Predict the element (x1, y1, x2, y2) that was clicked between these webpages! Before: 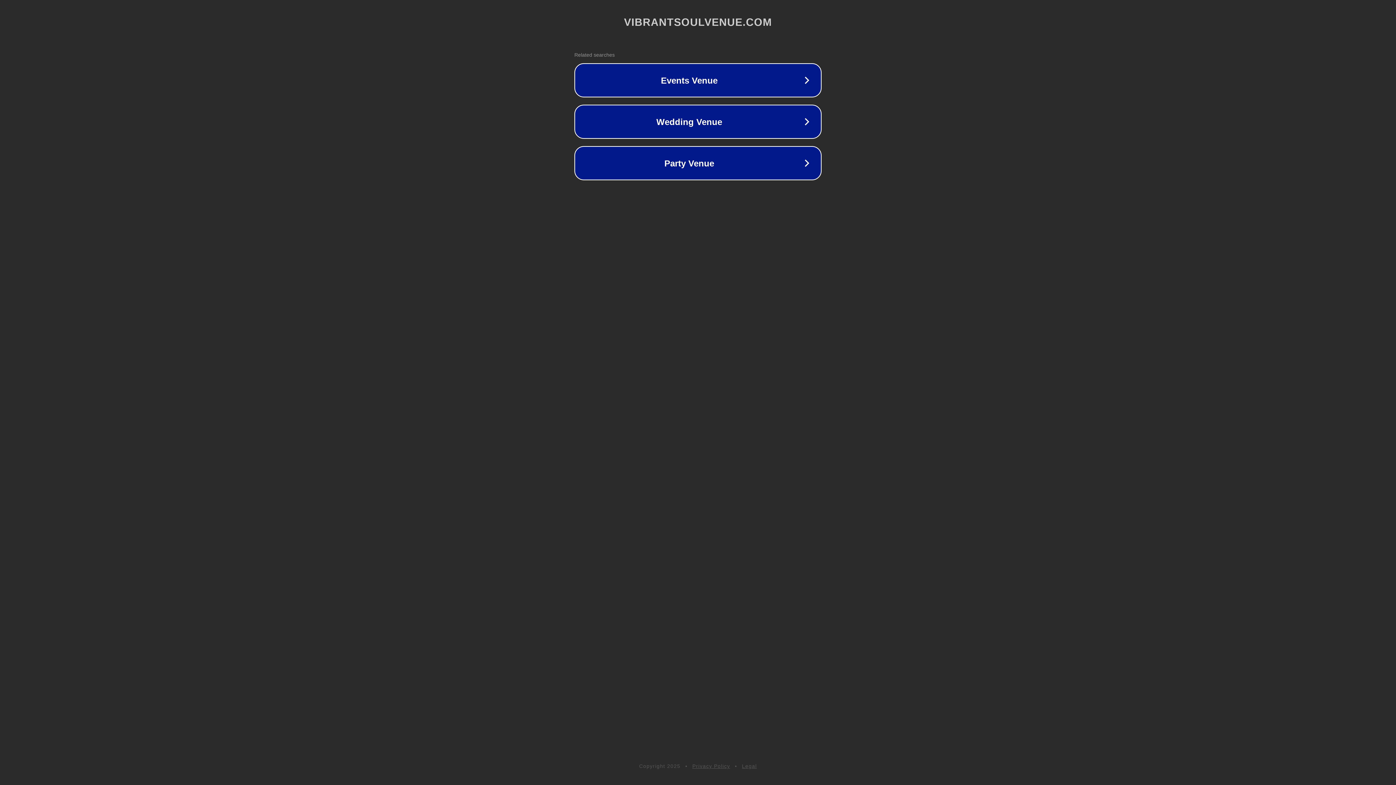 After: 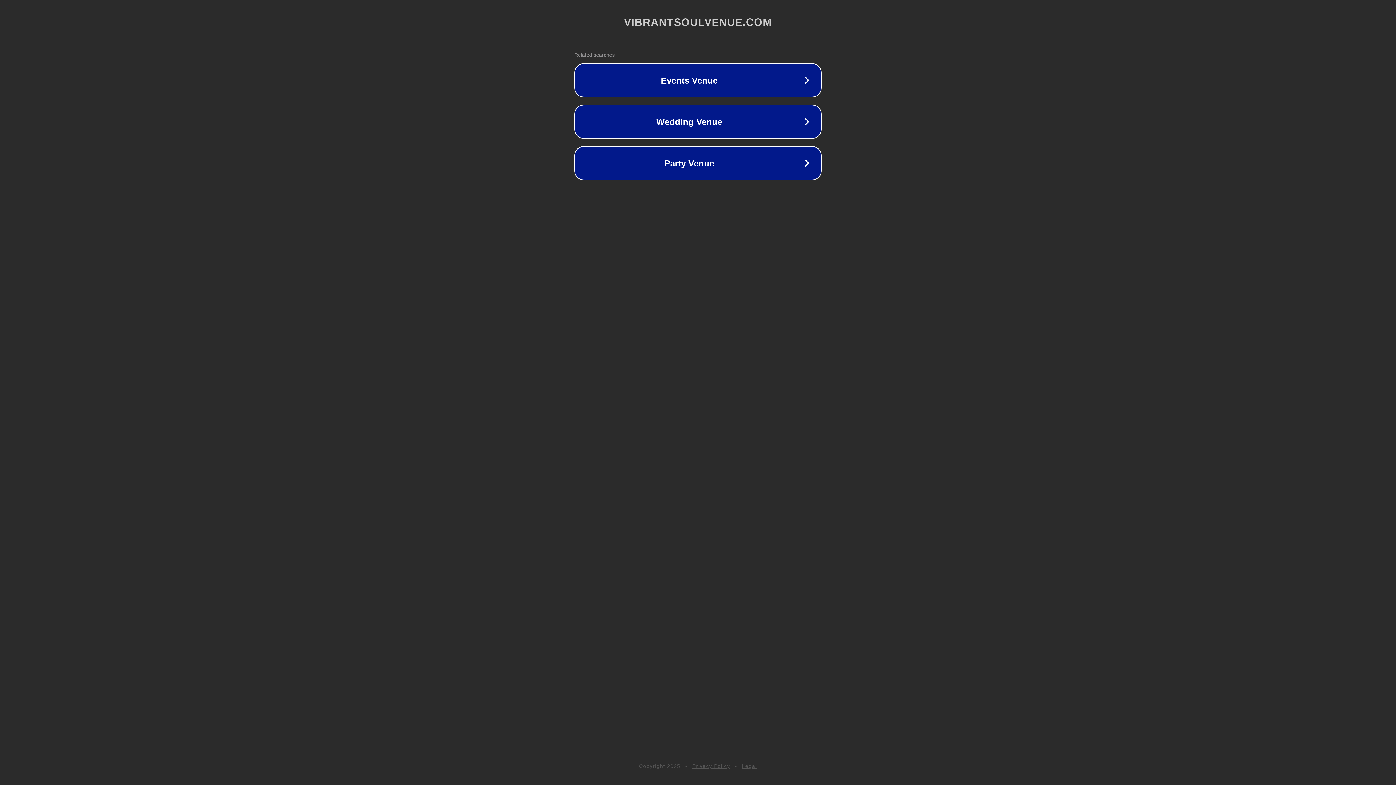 Action: label: Privacy Policy bbox: (692, 763, 730, 769)